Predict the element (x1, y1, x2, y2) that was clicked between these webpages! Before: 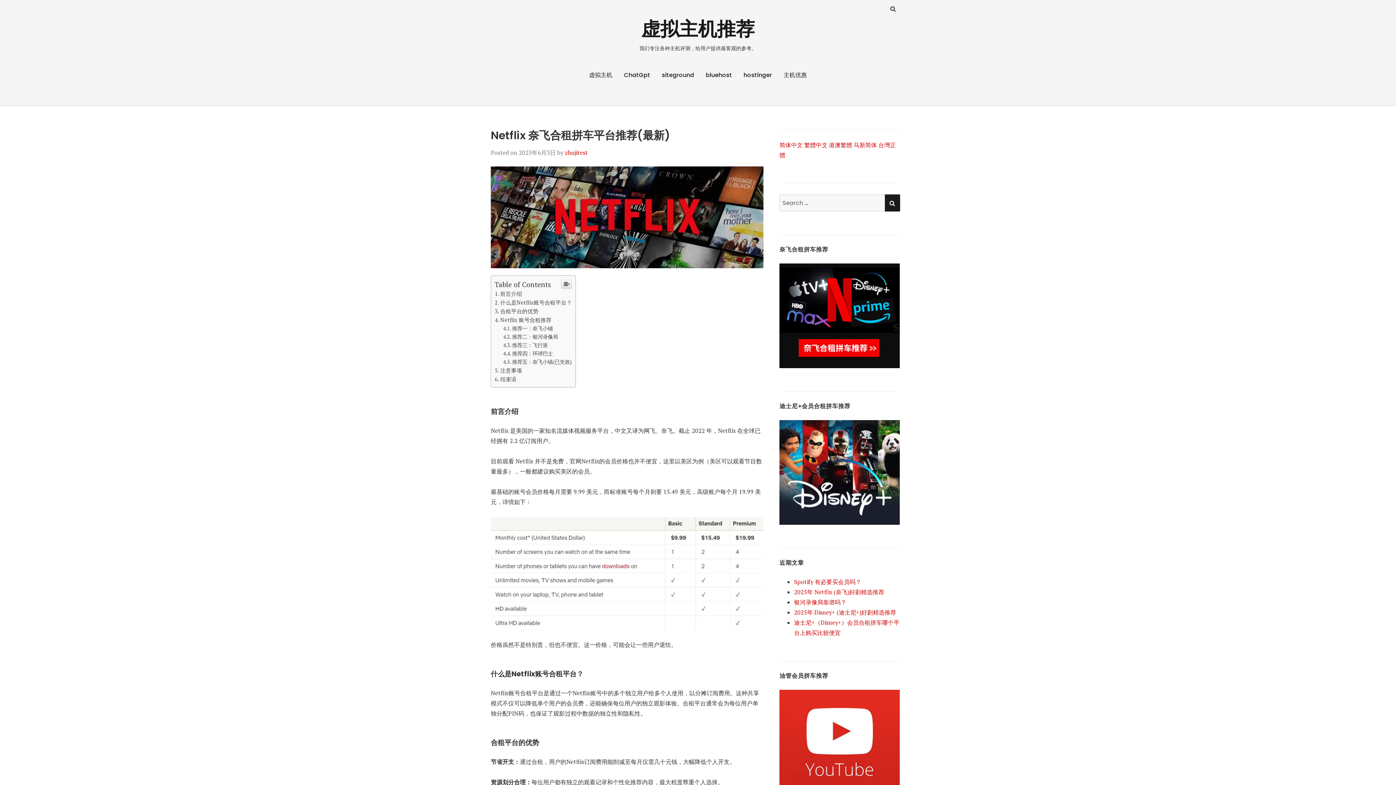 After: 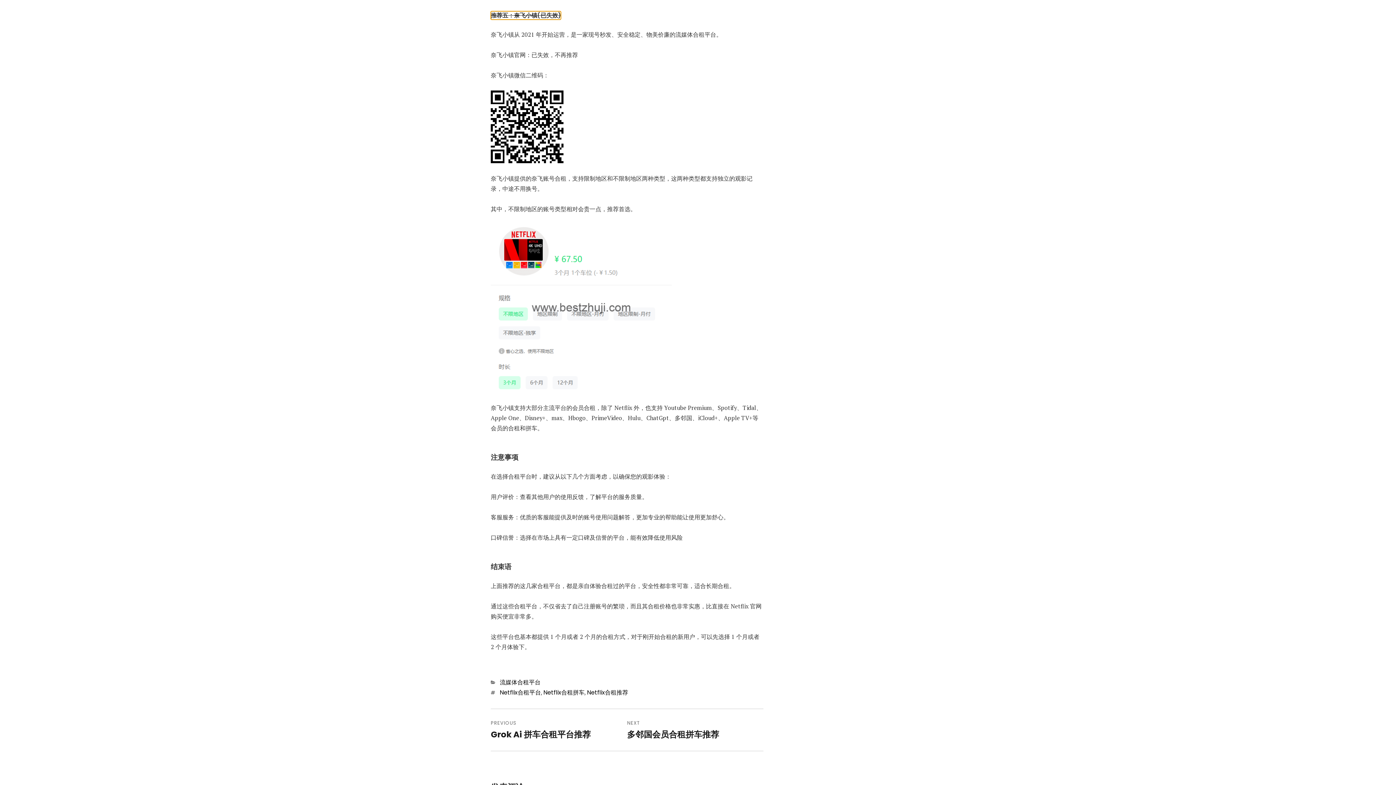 Action: label: 推荐五：奈飞小镇(已失效) bbox: (503, 358, 571, 365)